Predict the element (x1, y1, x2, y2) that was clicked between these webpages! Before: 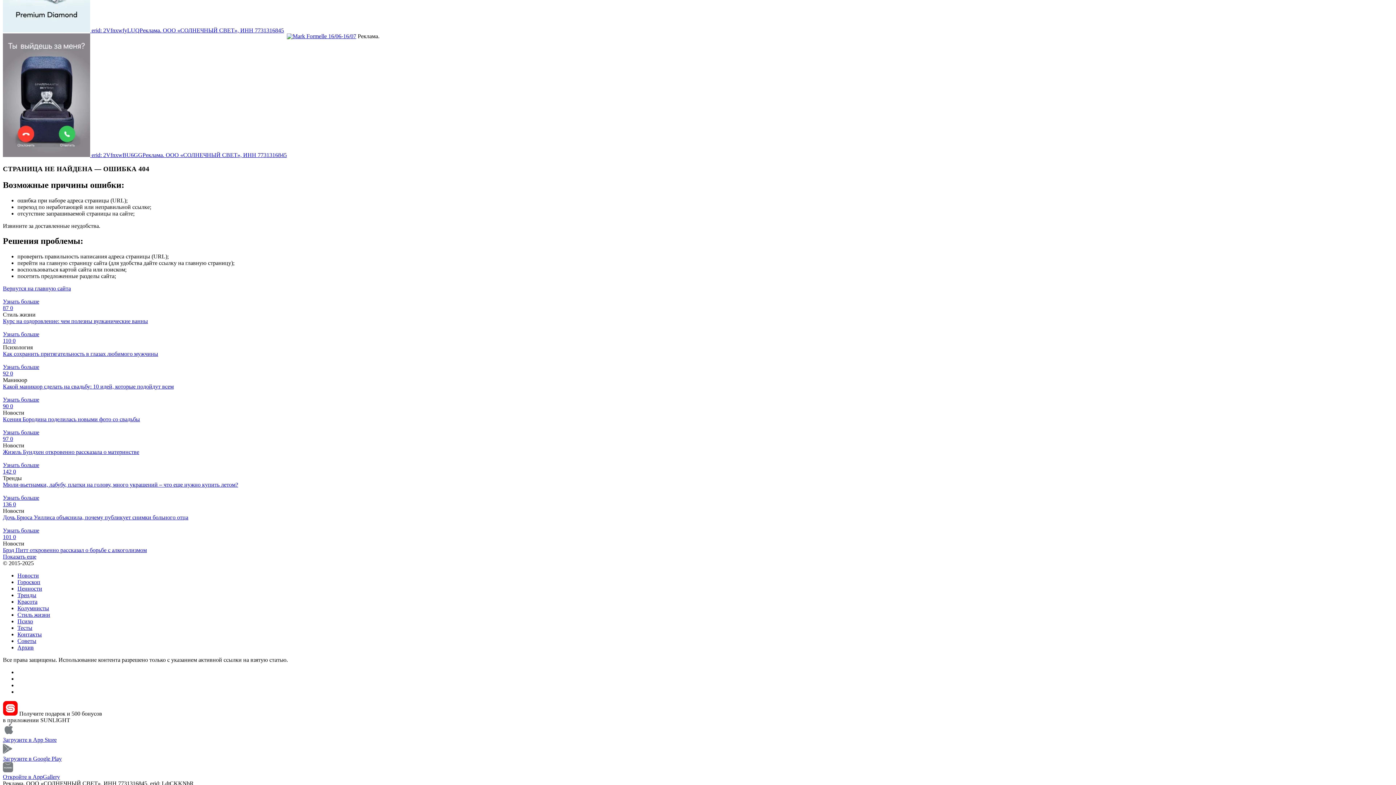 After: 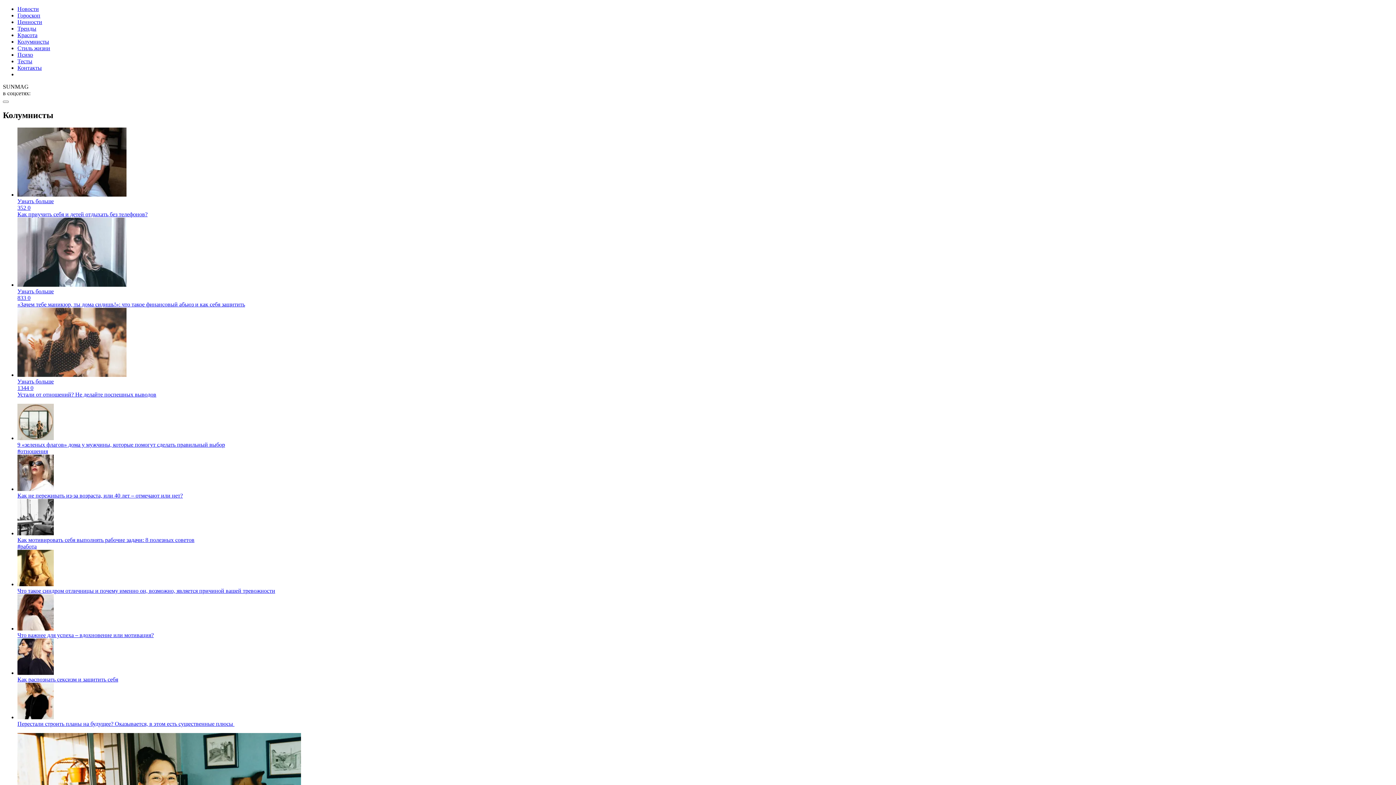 Action: bbox: (17, 605, 49, 611) label: Колумнисты